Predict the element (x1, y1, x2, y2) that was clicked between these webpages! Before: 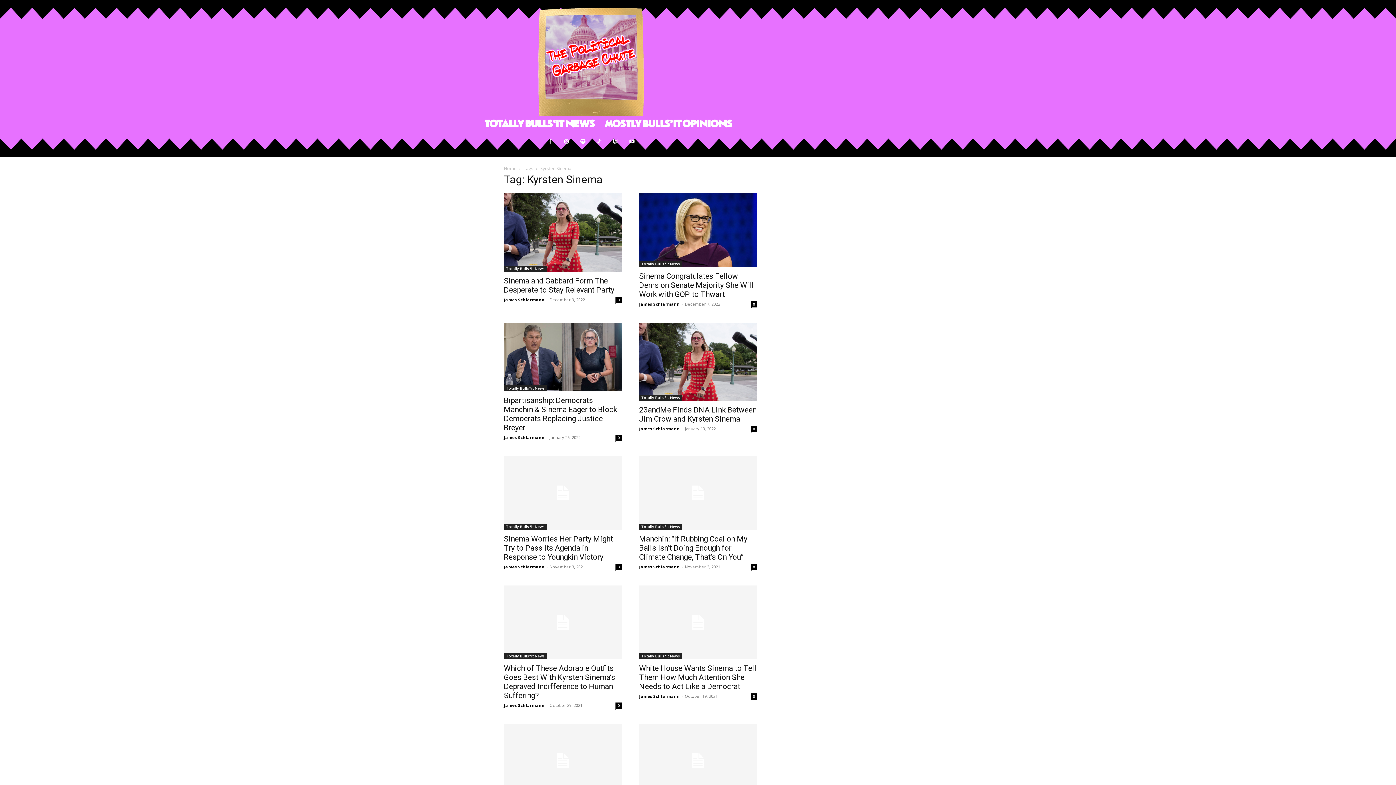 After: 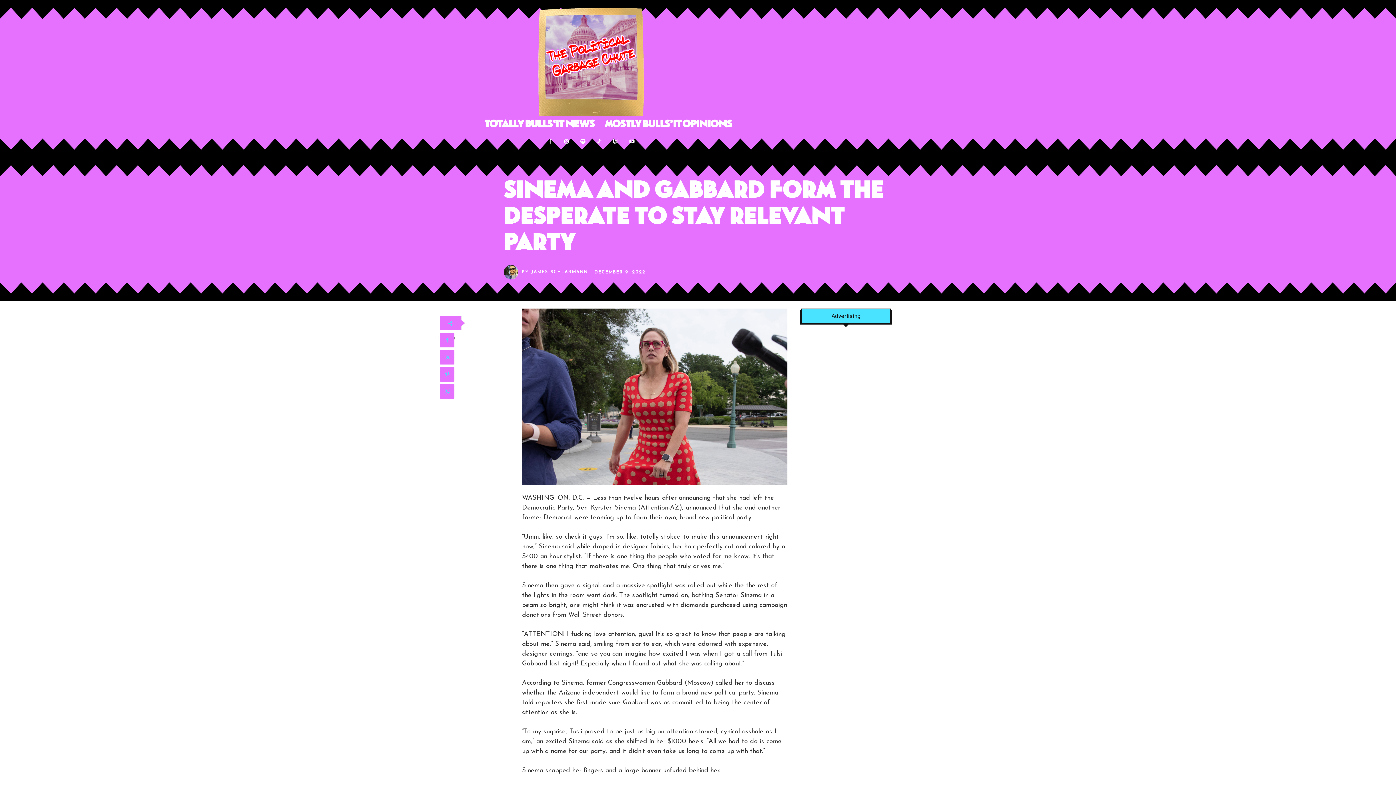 Action: label: 0 bbox: (615, 297, 621, 303)